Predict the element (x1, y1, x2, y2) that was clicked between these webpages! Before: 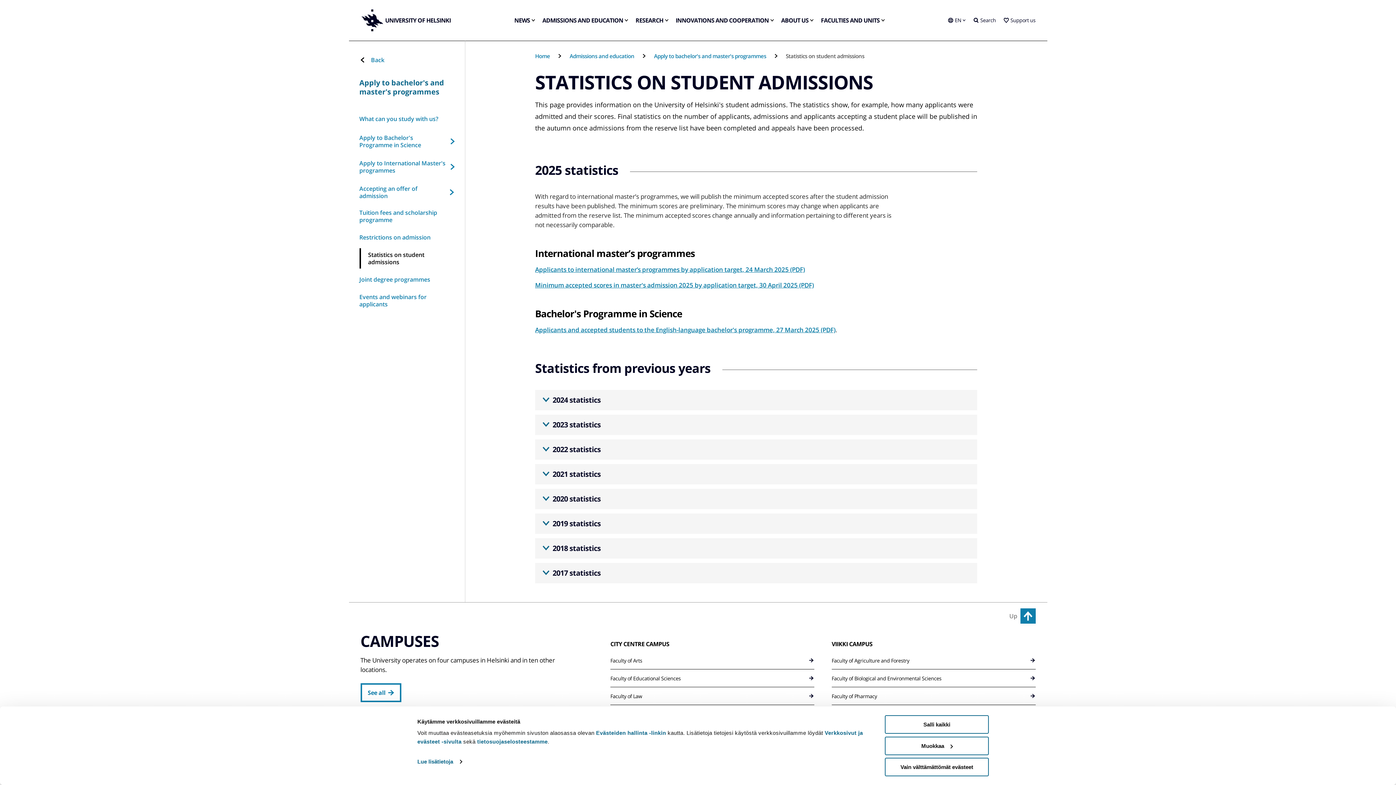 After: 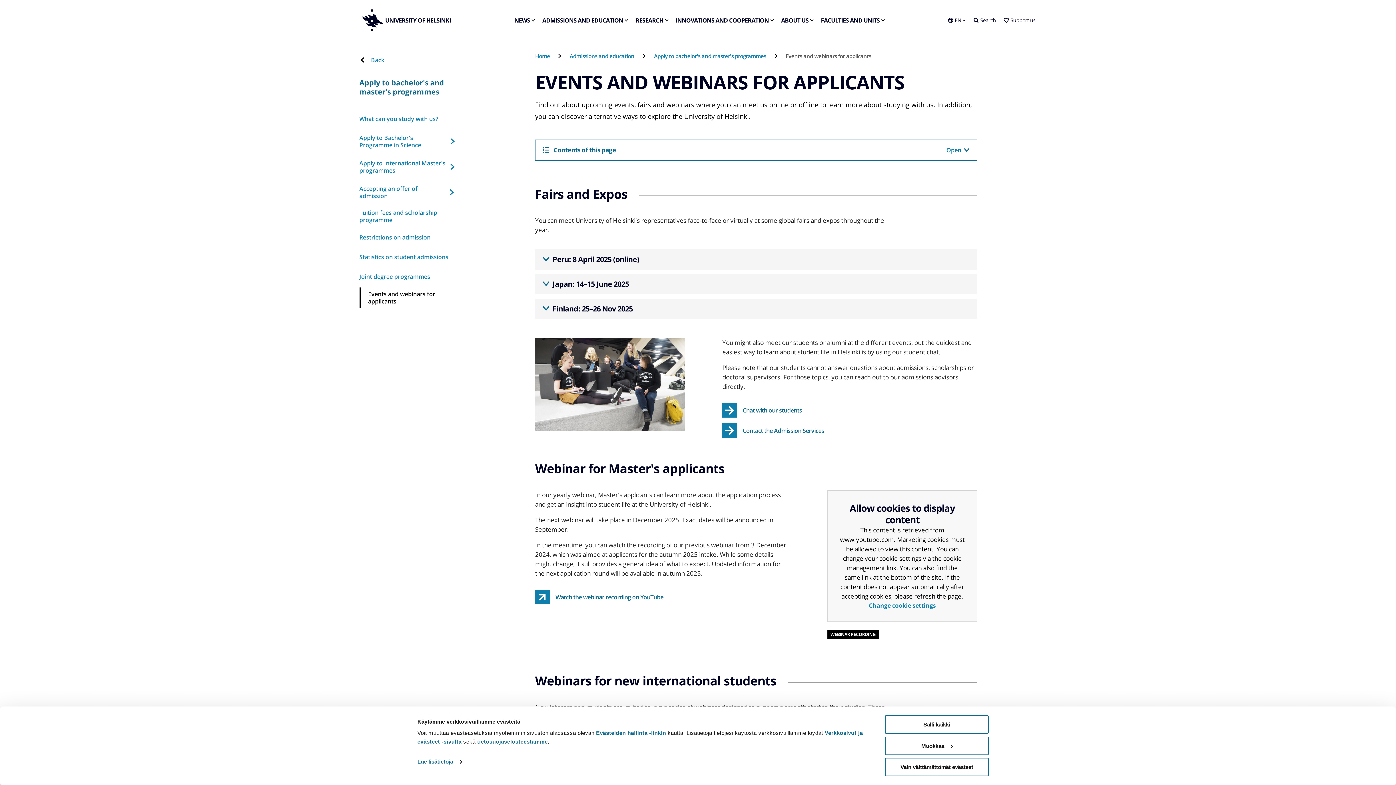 Action: label: Events and webinars for applicants bbox: (359, 290, 454, 310)